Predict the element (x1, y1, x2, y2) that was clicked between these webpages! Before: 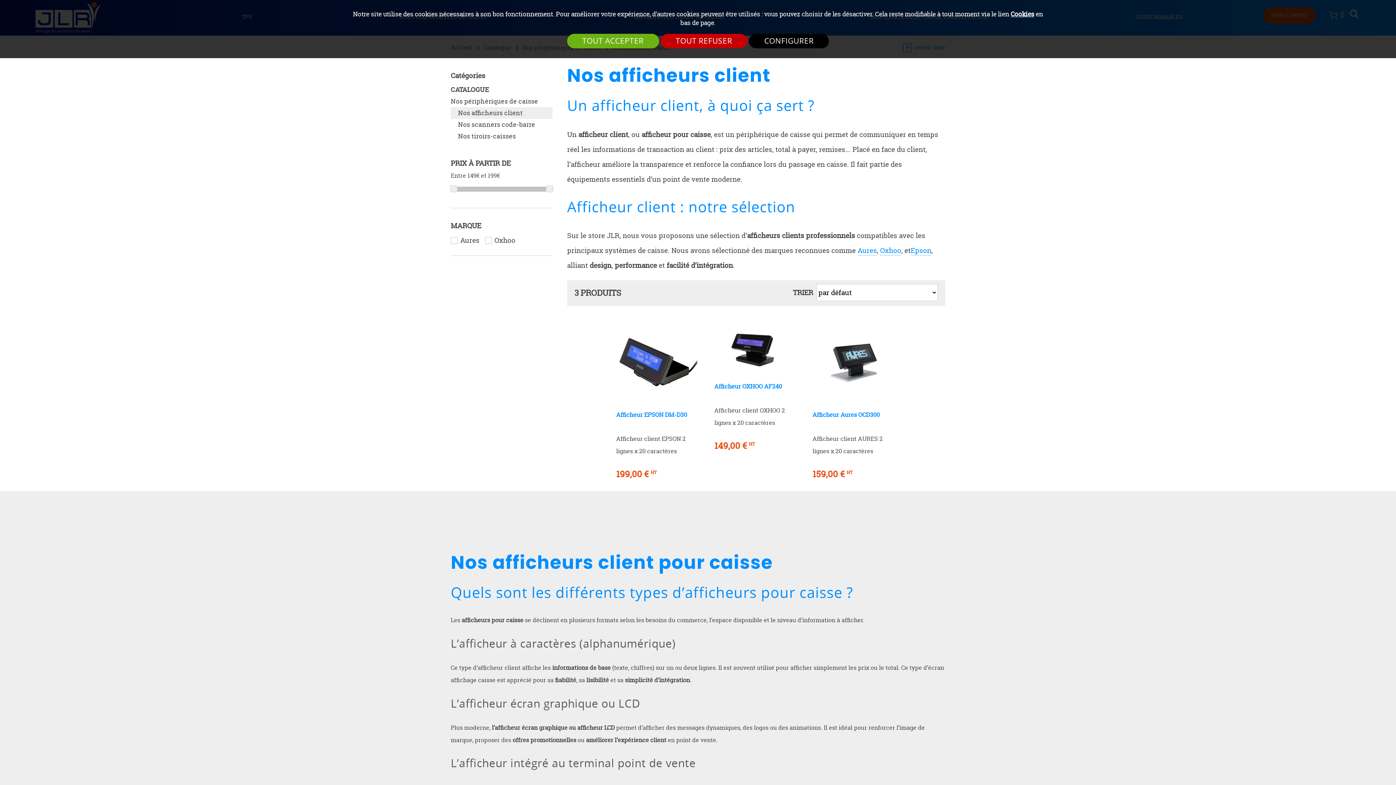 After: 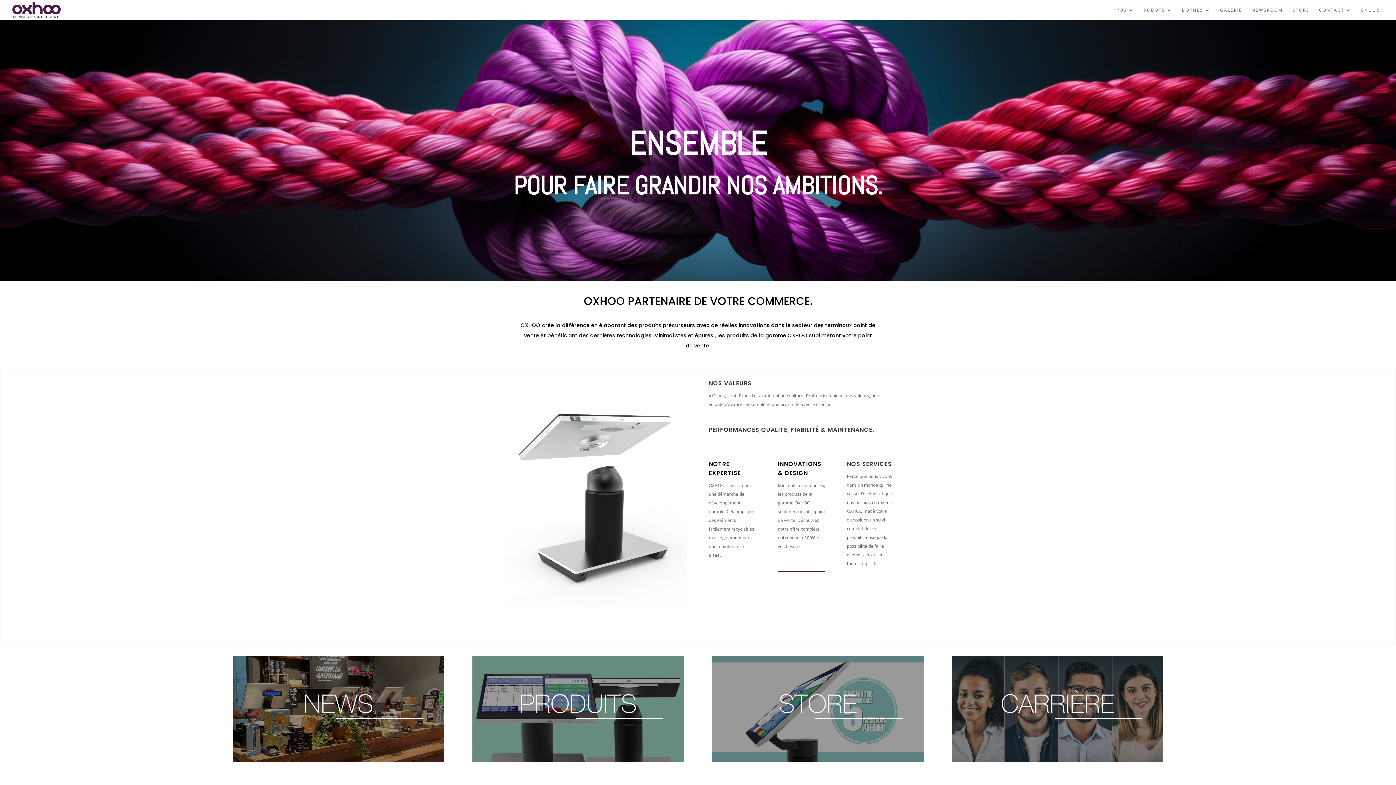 Action: label: Oxhoo bbox: (880, 245, 901, 255)